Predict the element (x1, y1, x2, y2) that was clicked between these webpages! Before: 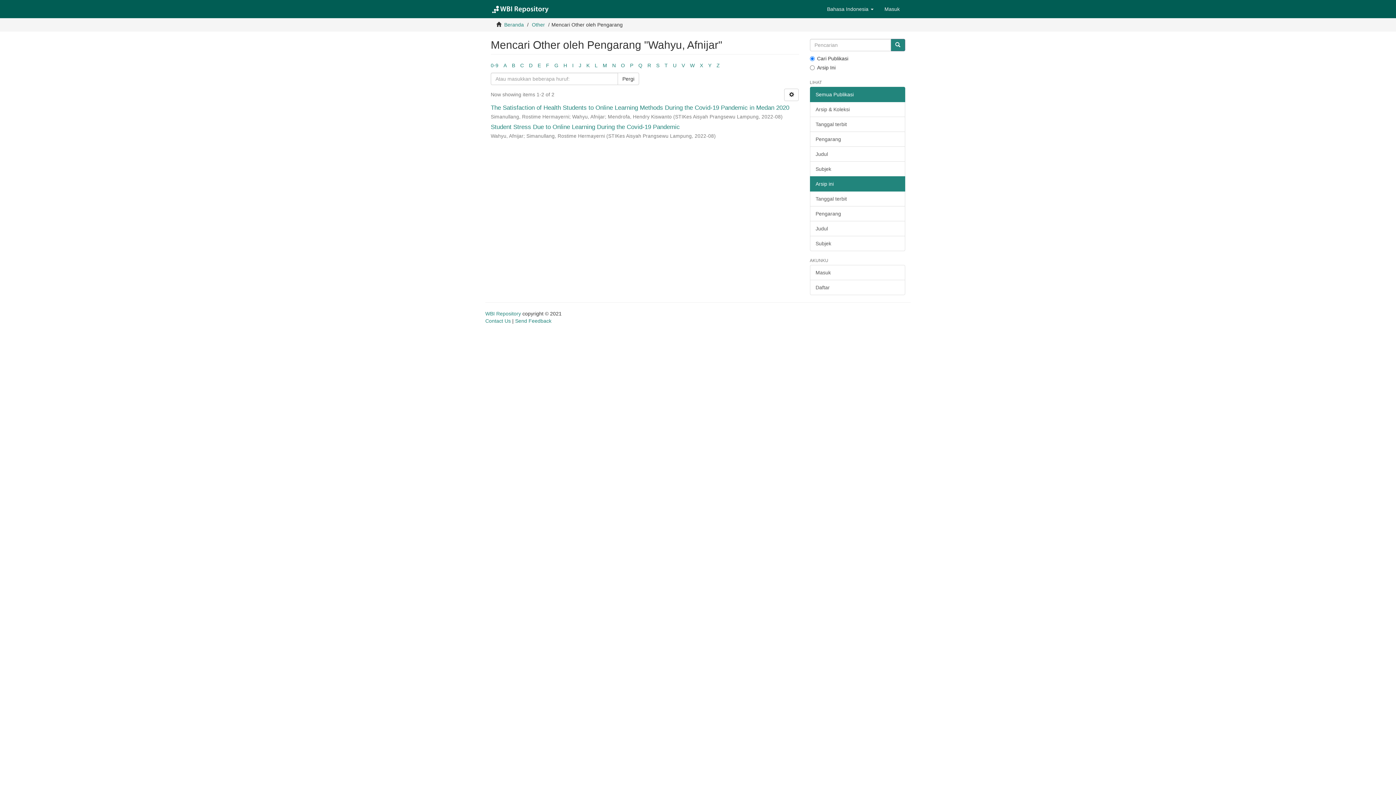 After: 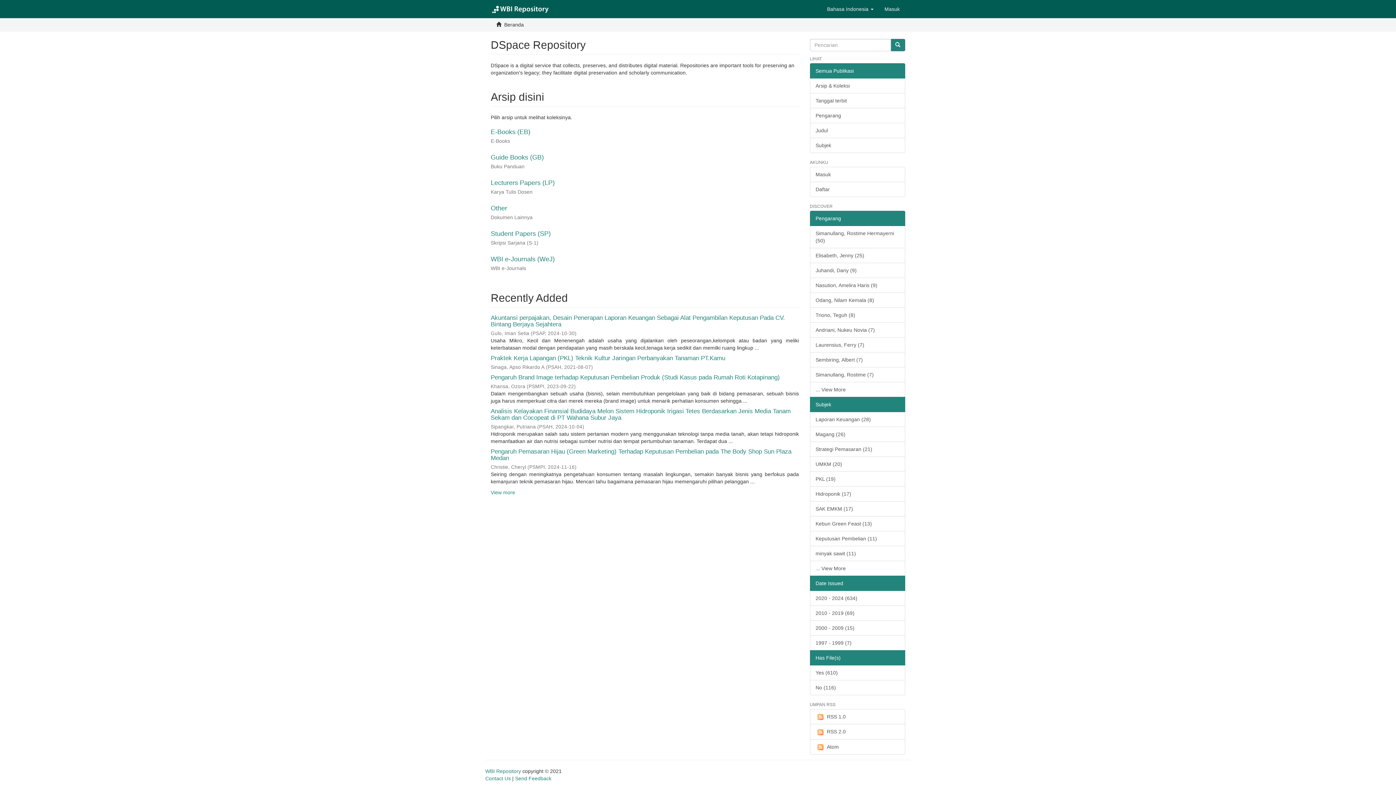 Action: label: Beranda bbox: (504, 21, 524, 27)